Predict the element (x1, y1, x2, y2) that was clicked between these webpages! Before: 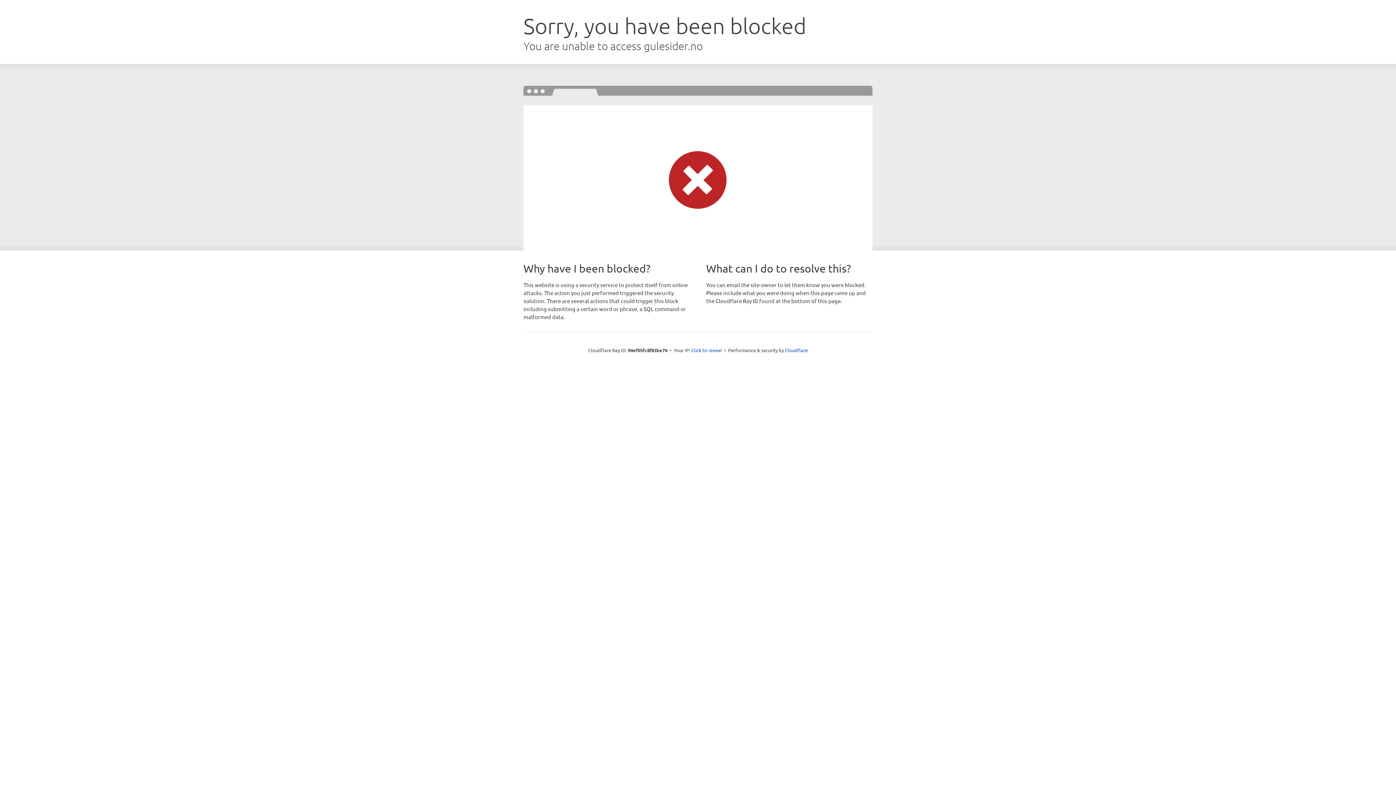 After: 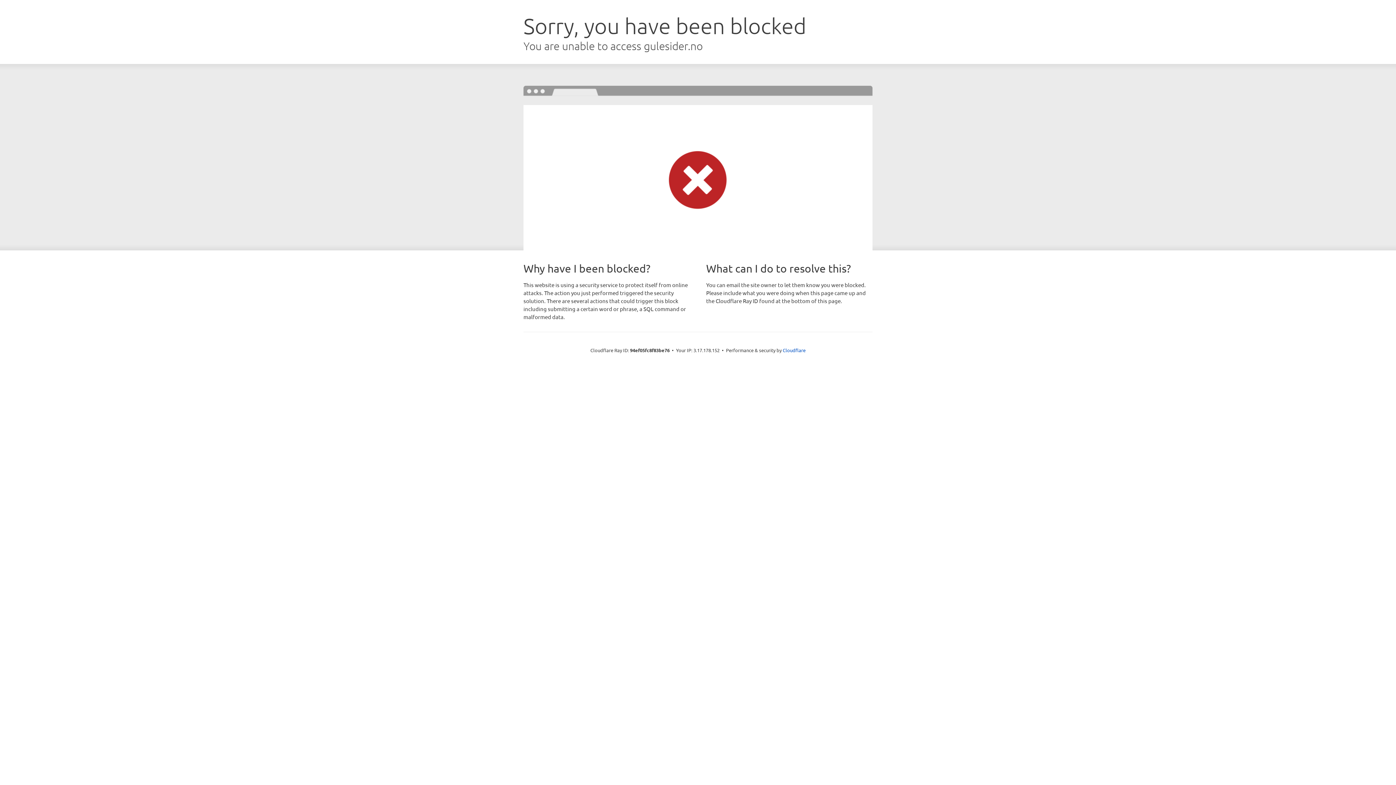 Action: bbox: (691, 346, 722, 353) label: Click to reveal